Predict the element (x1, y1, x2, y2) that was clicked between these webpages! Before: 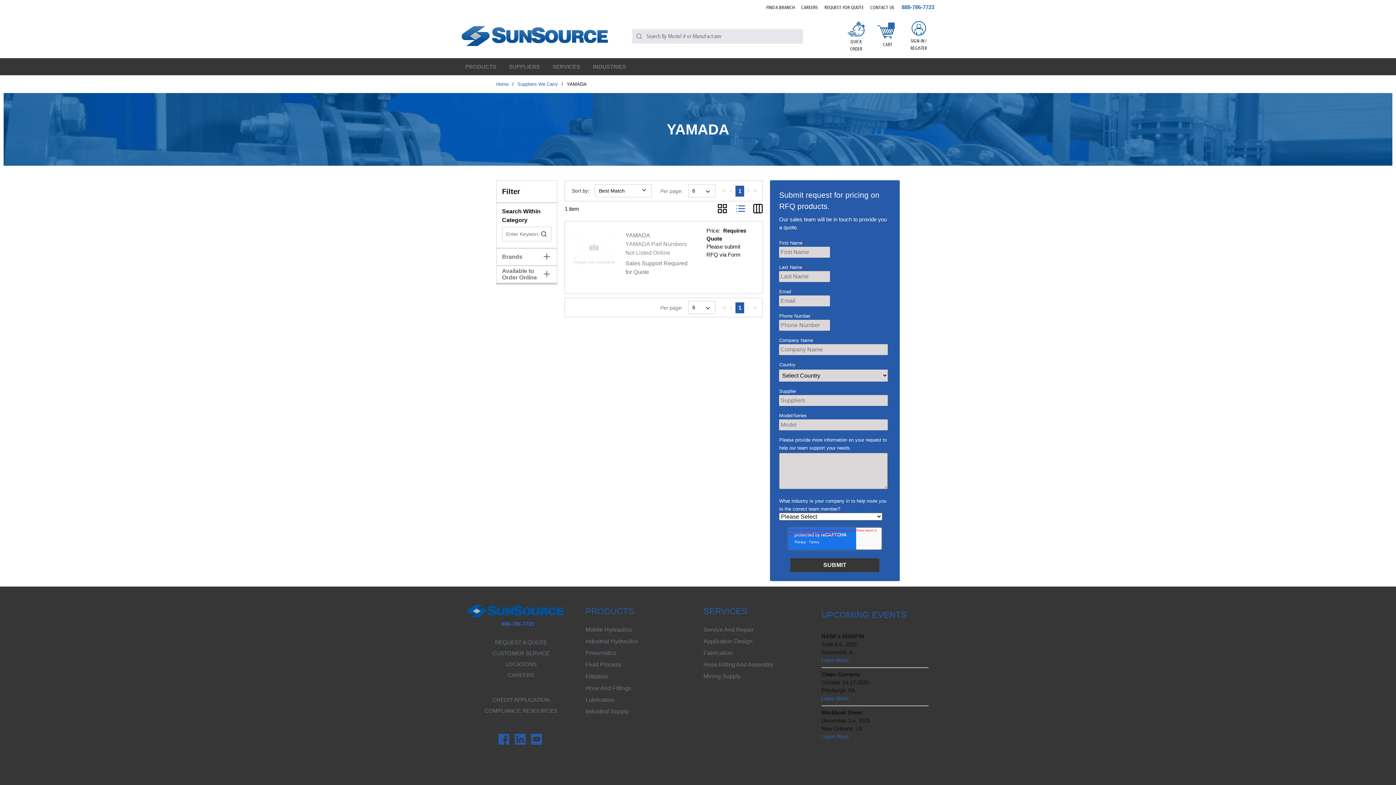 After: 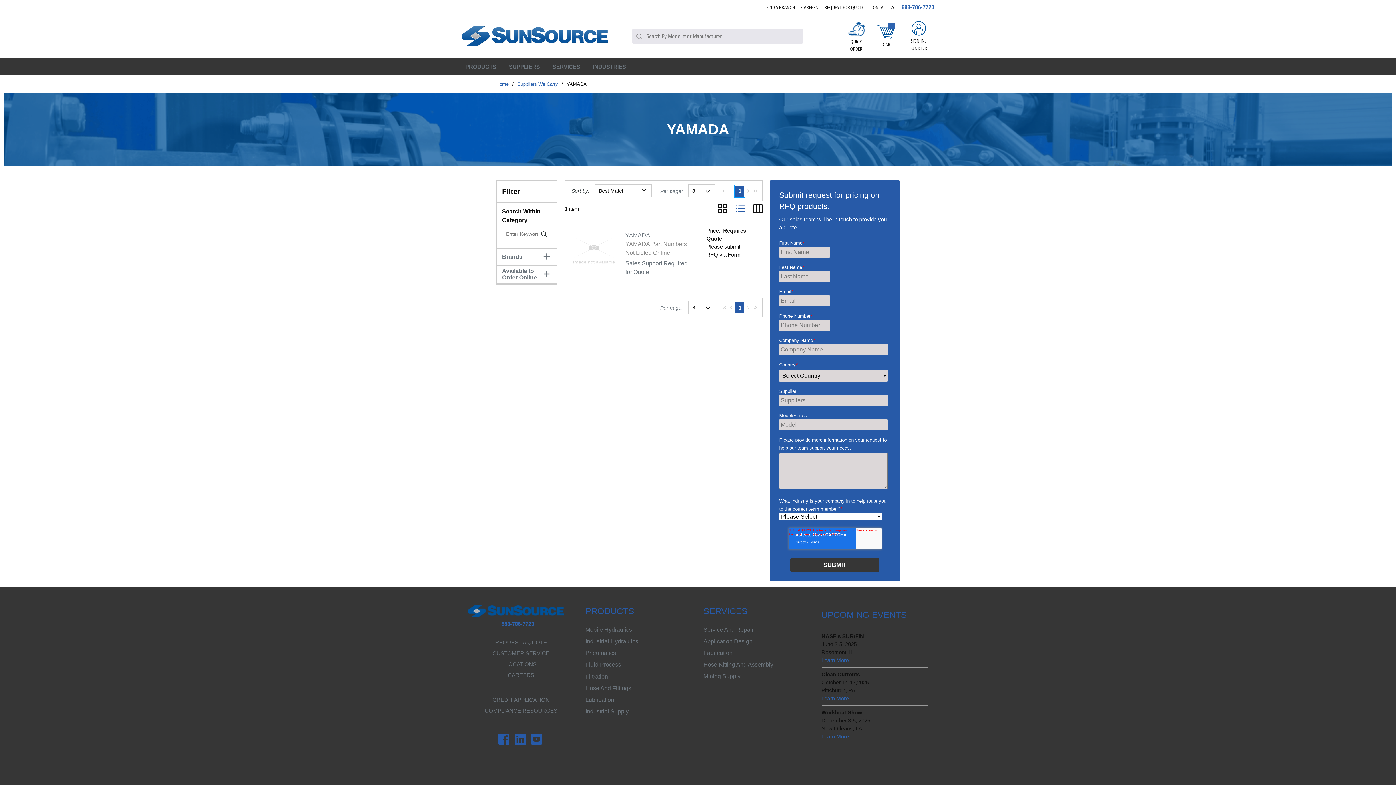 Action: label: Current Page, Page 1 bbox: (735, 185, 744, 196)